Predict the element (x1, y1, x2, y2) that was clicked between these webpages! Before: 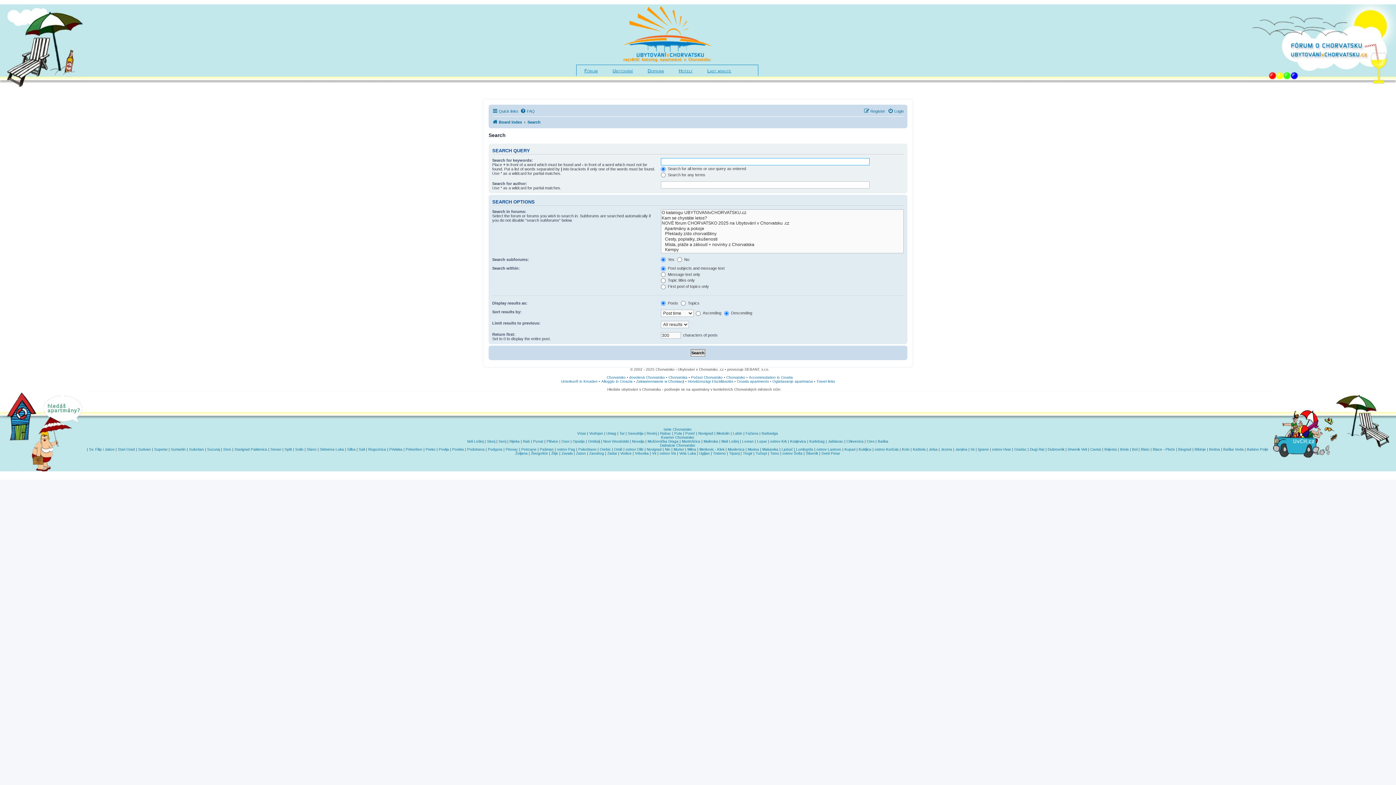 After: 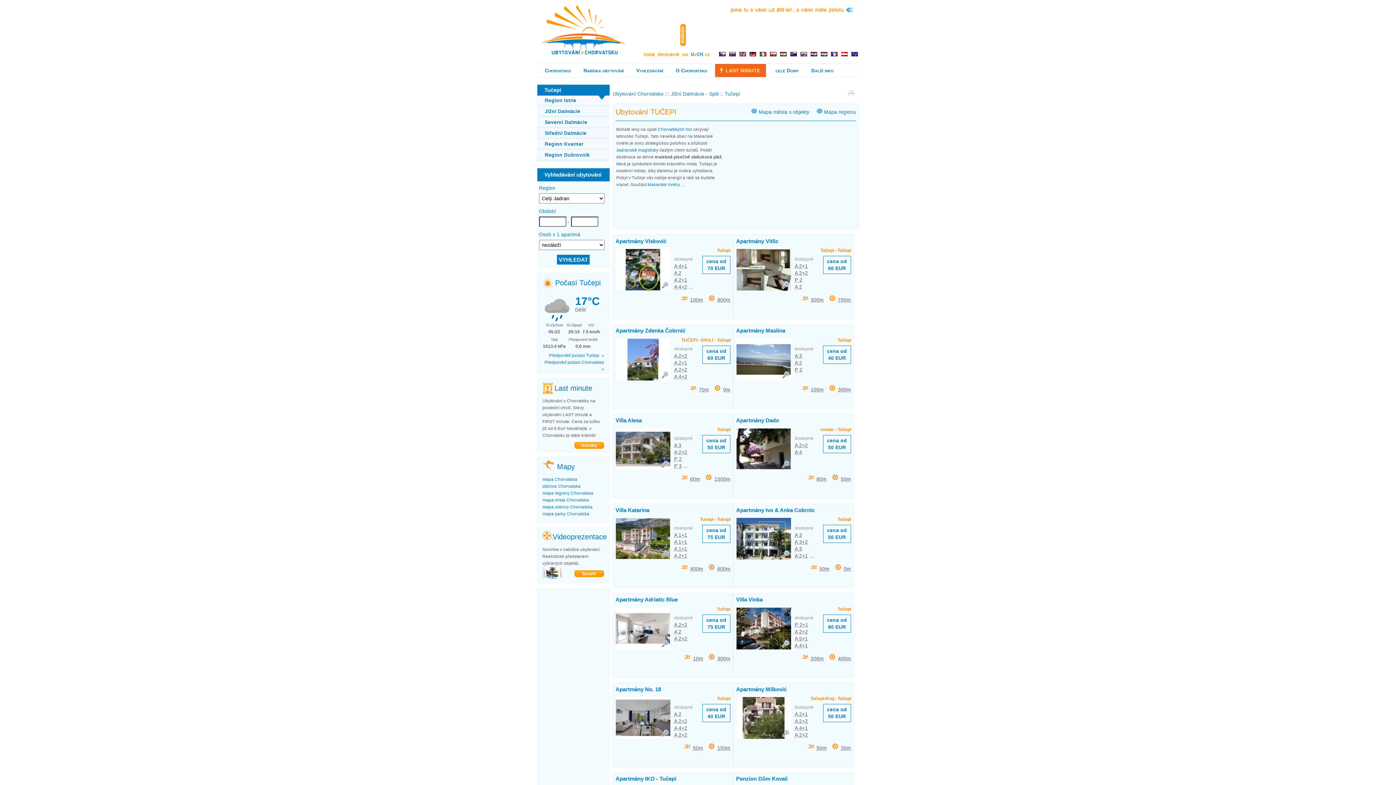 Action: bbox: (755, 451, 767, 455) label: Tučepi